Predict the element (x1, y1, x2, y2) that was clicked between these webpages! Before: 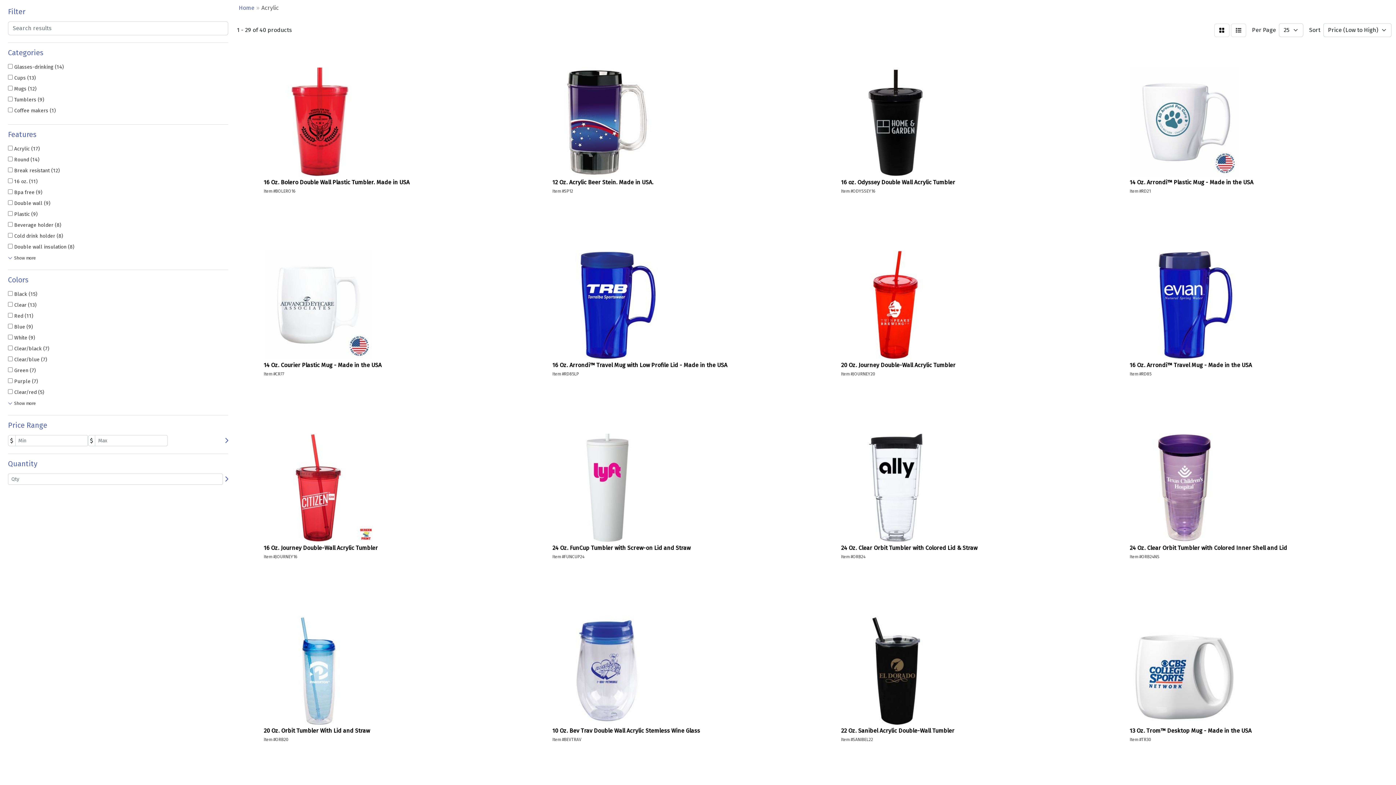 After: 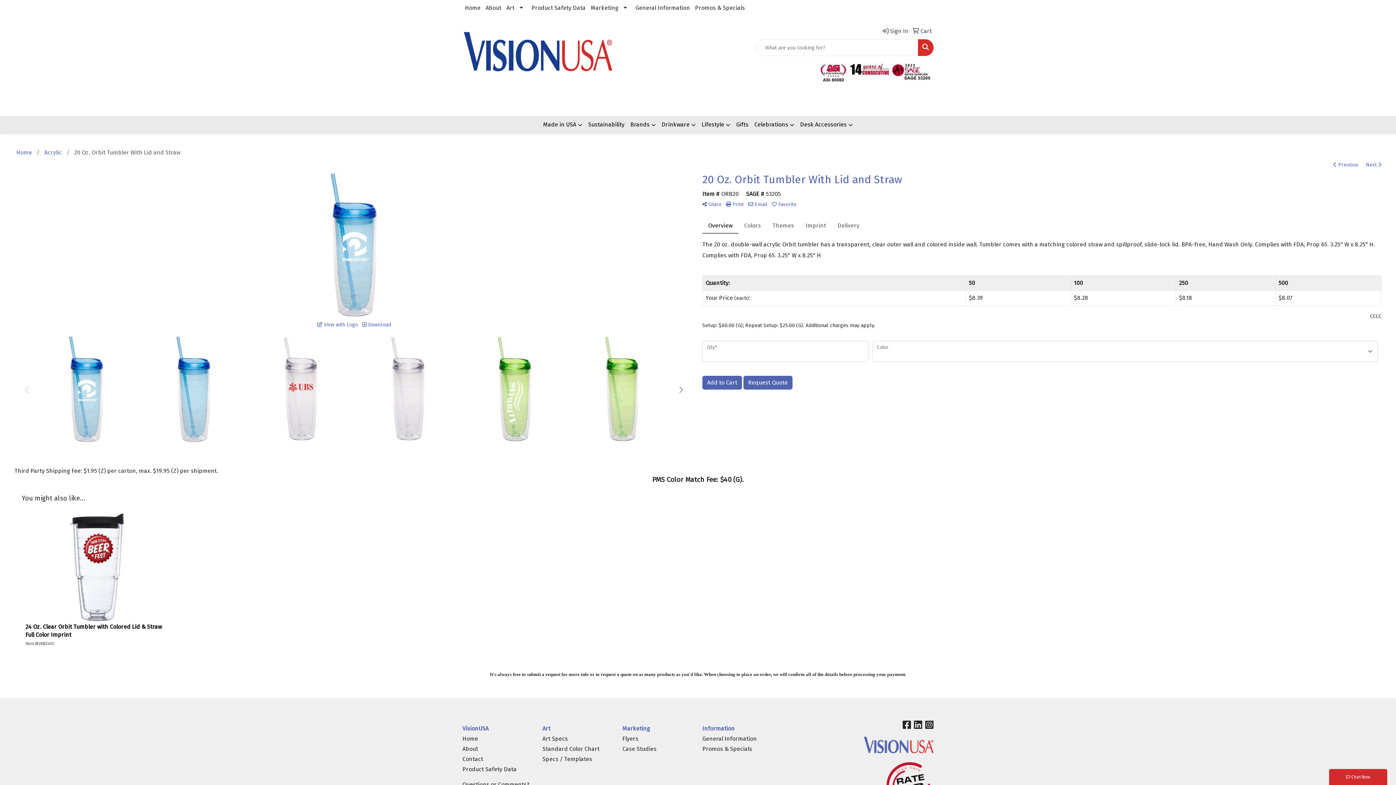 Action: label: 20 Oz. Orbit Tumbler With Lid and Straw

Item #ORB20 bbox: (260, 612, 502, 749)